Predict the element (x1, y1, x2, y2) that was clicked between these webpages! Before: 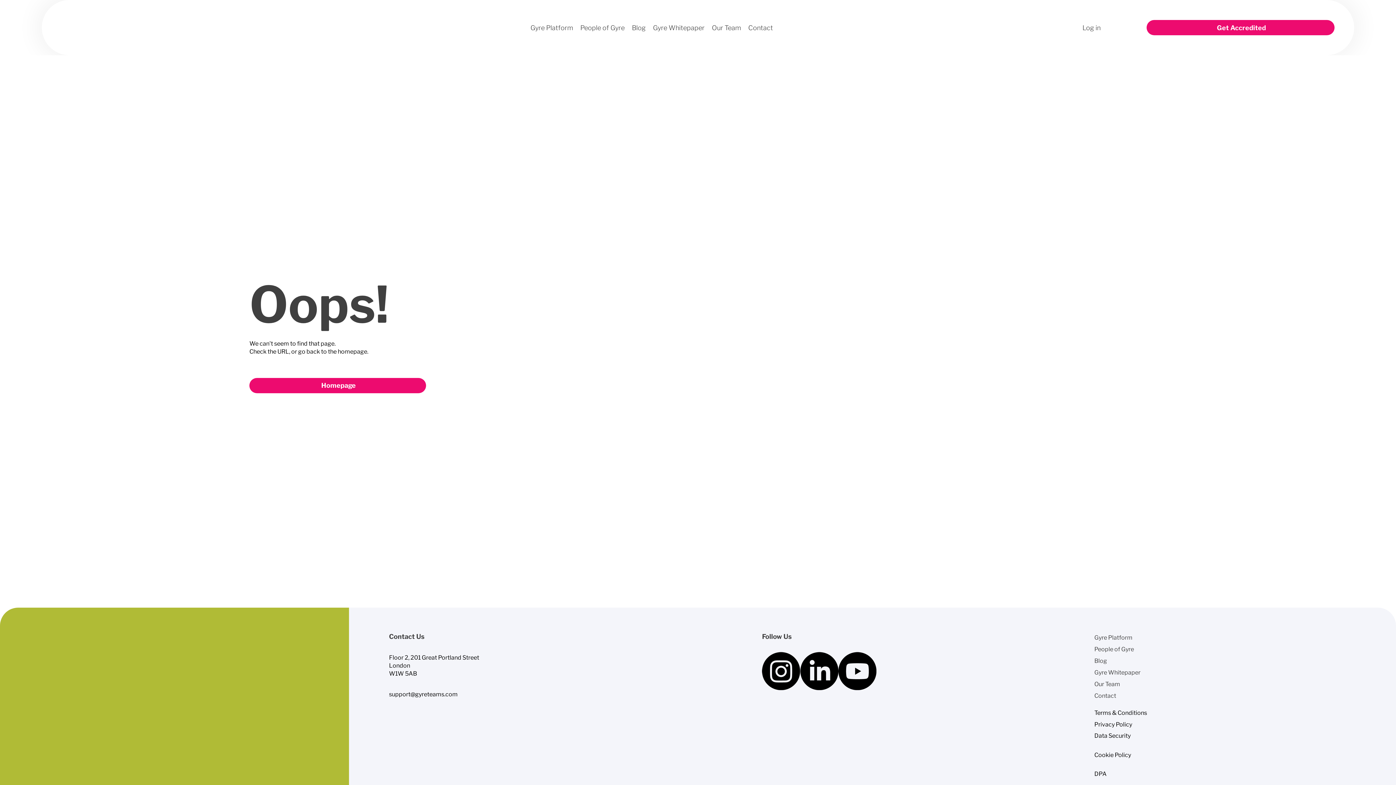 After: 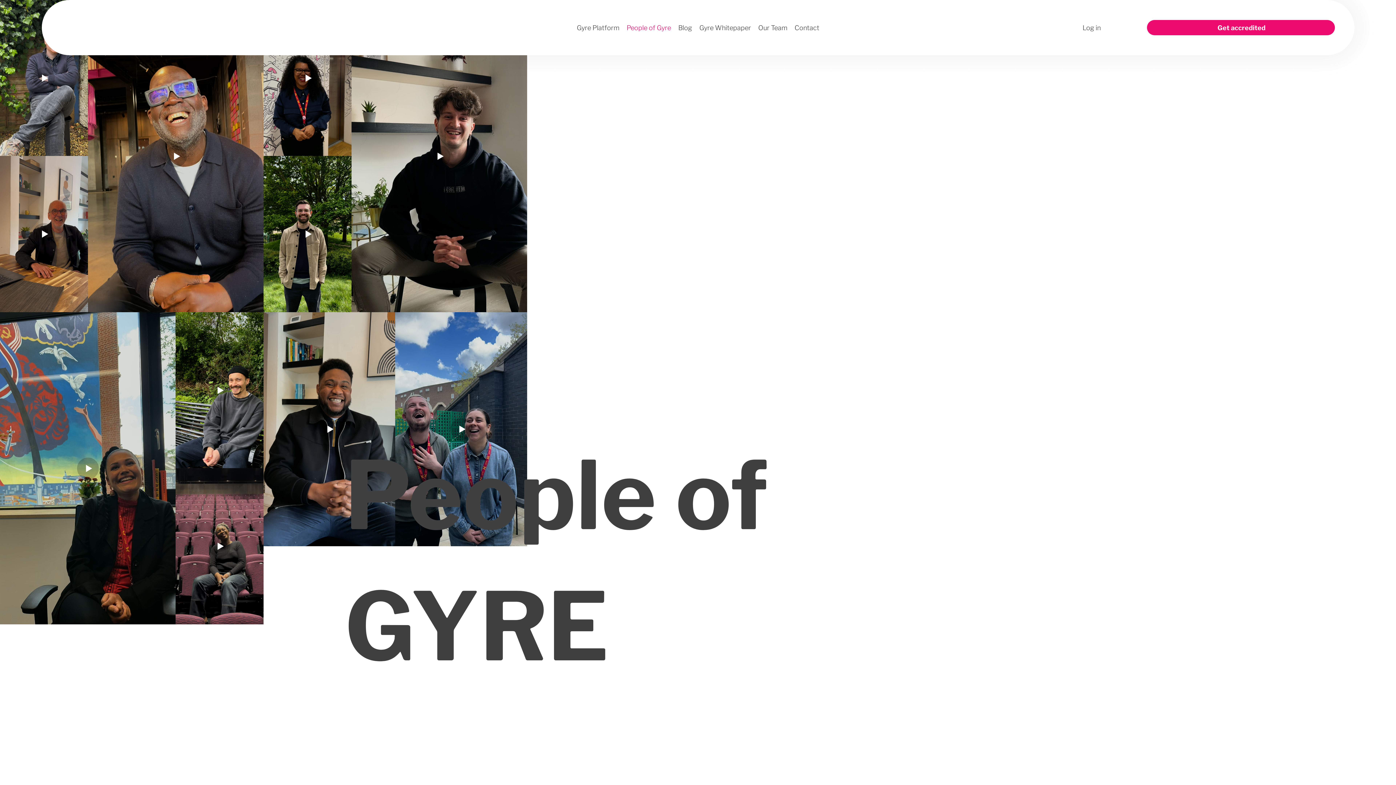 Action: bbox: (580, 20, 624, 35) label: People of Gyre